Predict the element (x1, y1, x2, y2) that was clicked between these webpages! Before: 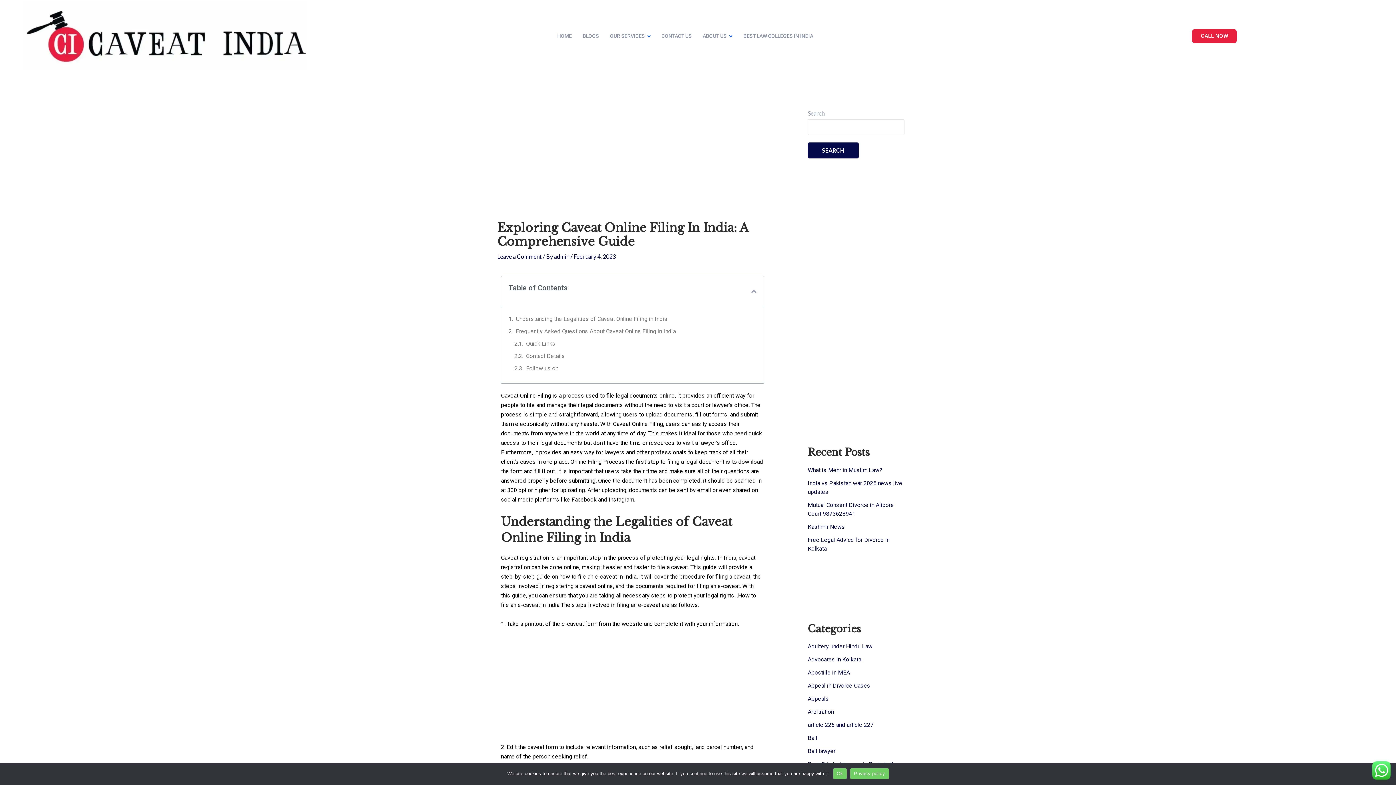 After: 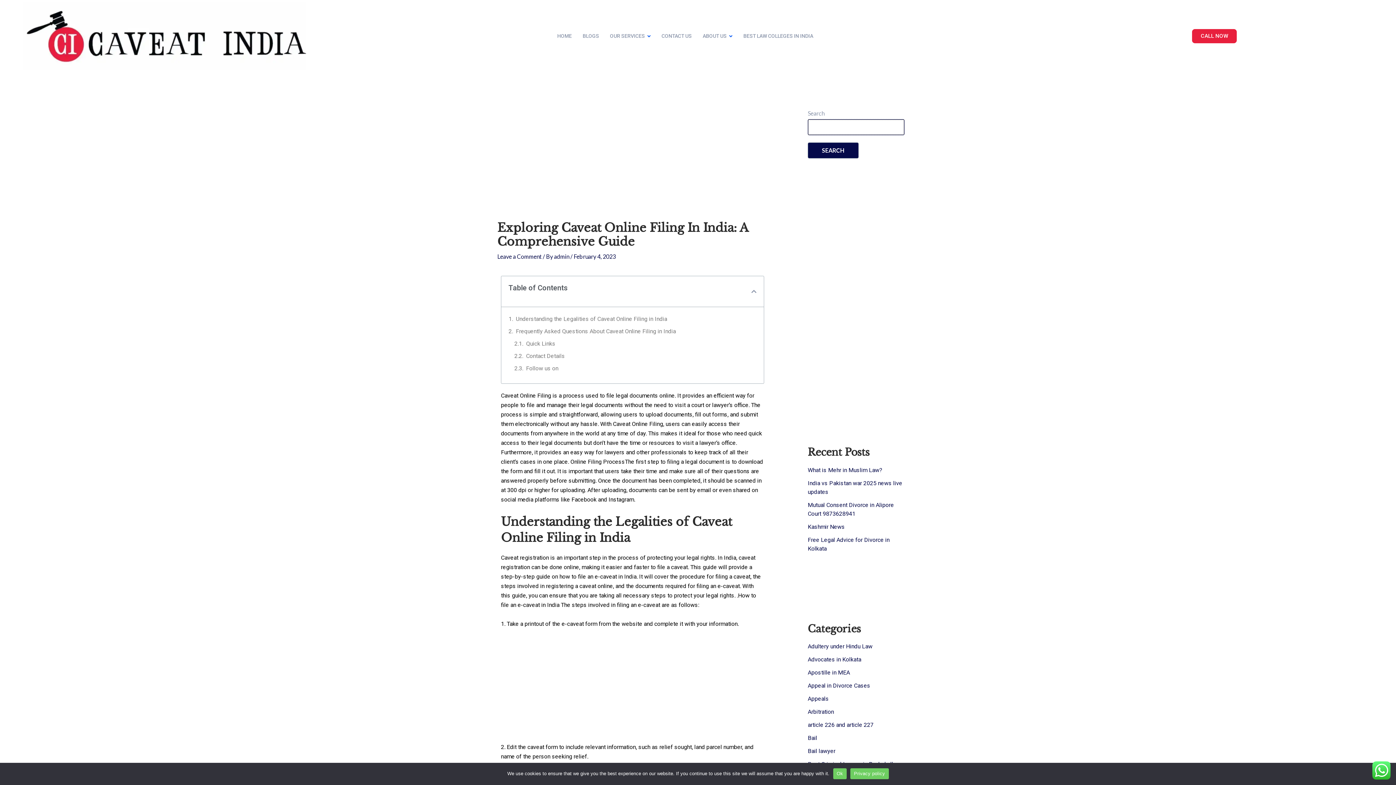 Action: bbox: (808, 142, 858, 158) label: Search